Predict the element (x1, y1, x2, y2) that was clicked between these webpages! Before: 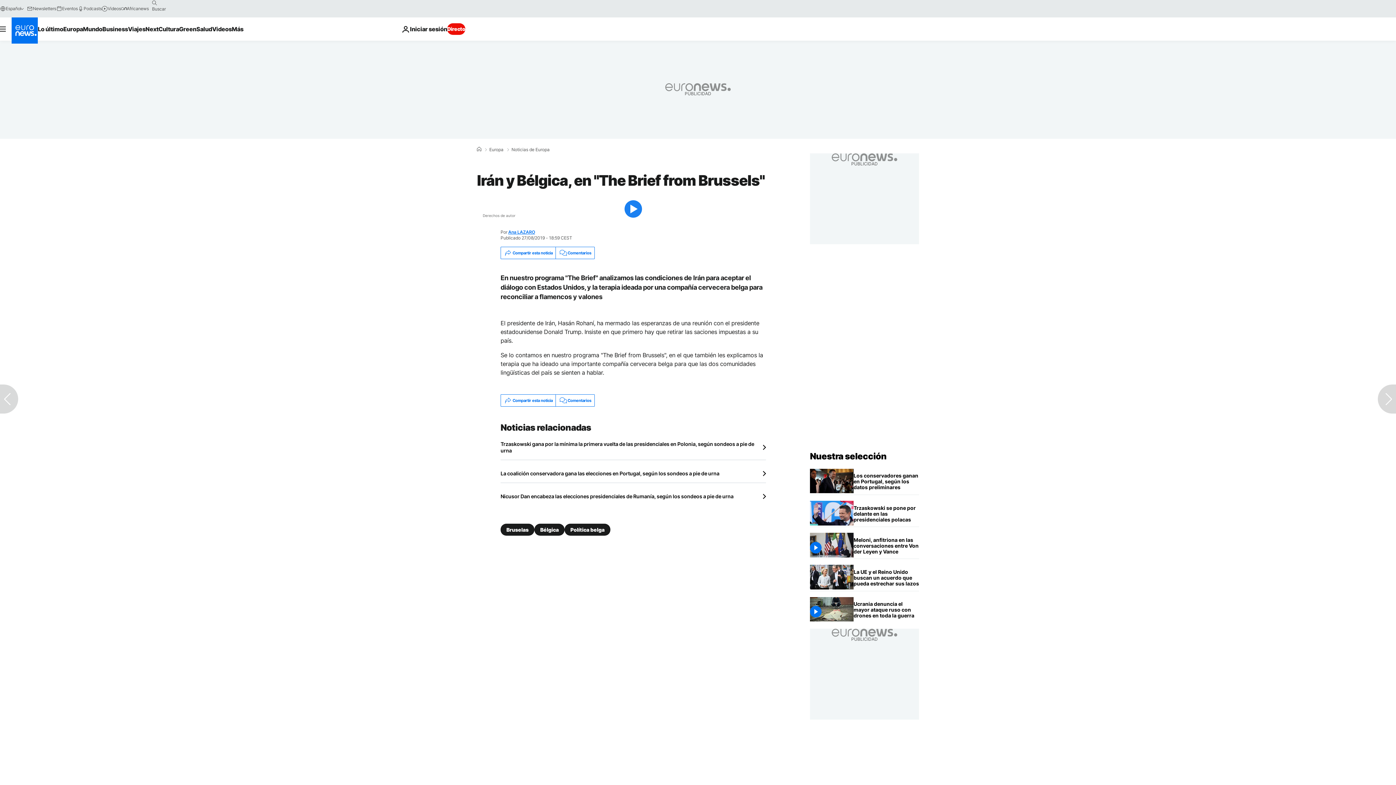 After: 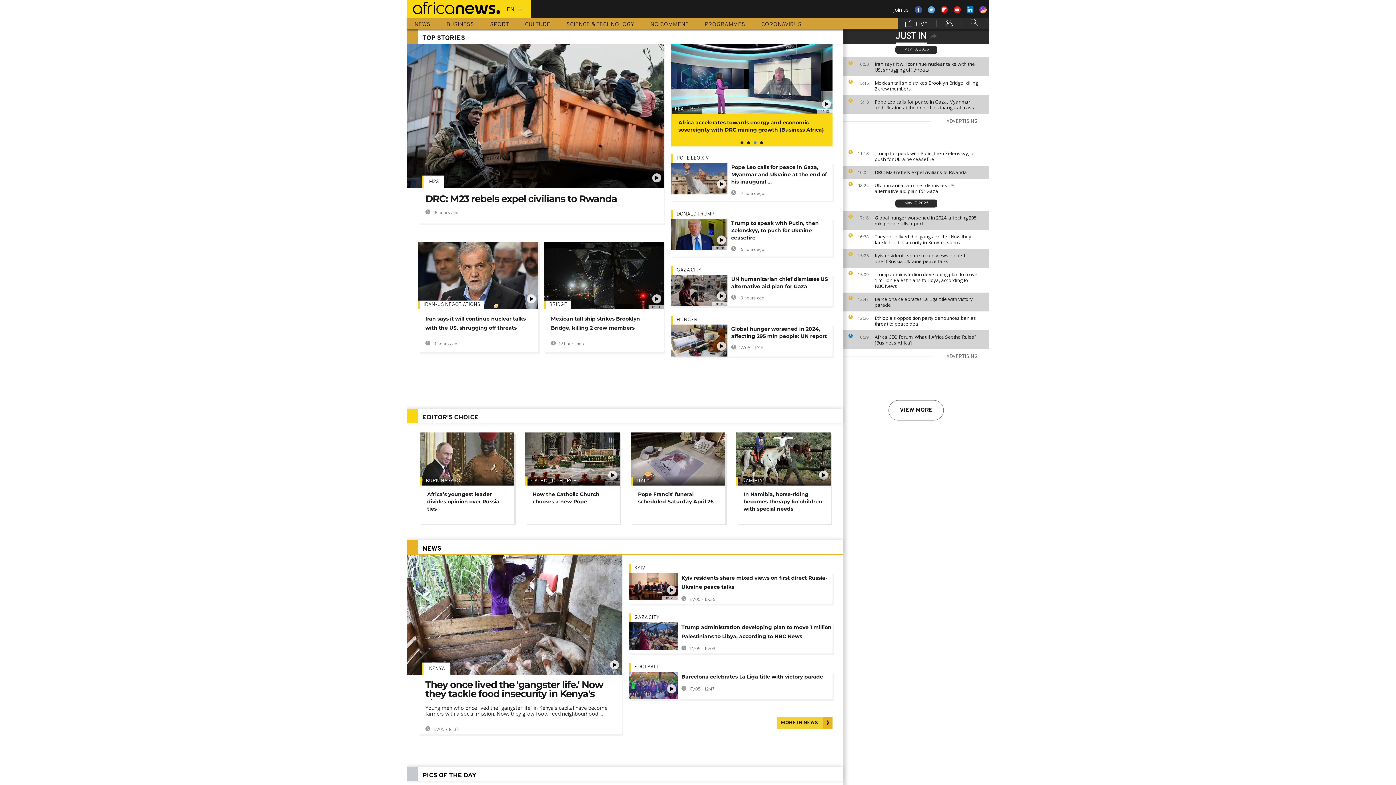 Action: bbox: (120, 5, 148, 11) label: Africanews